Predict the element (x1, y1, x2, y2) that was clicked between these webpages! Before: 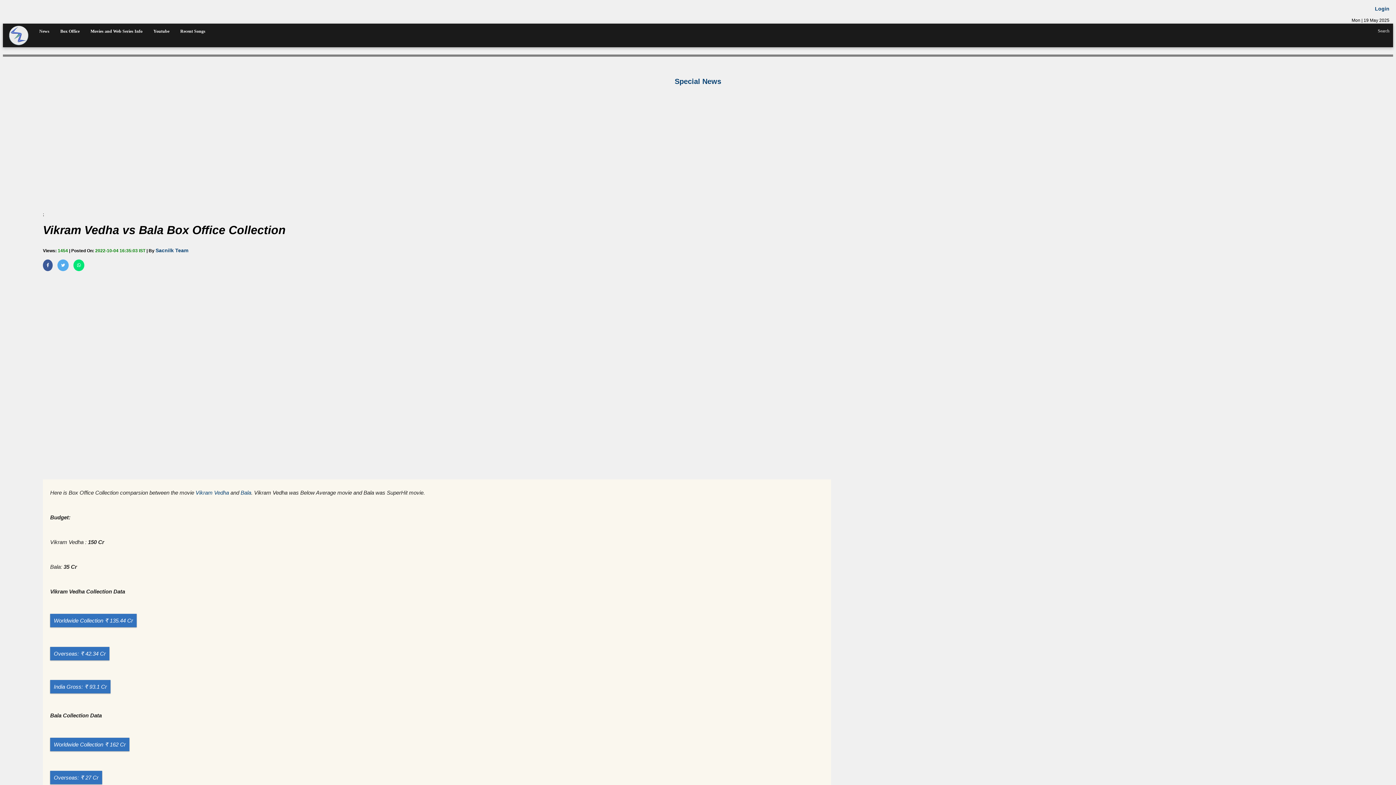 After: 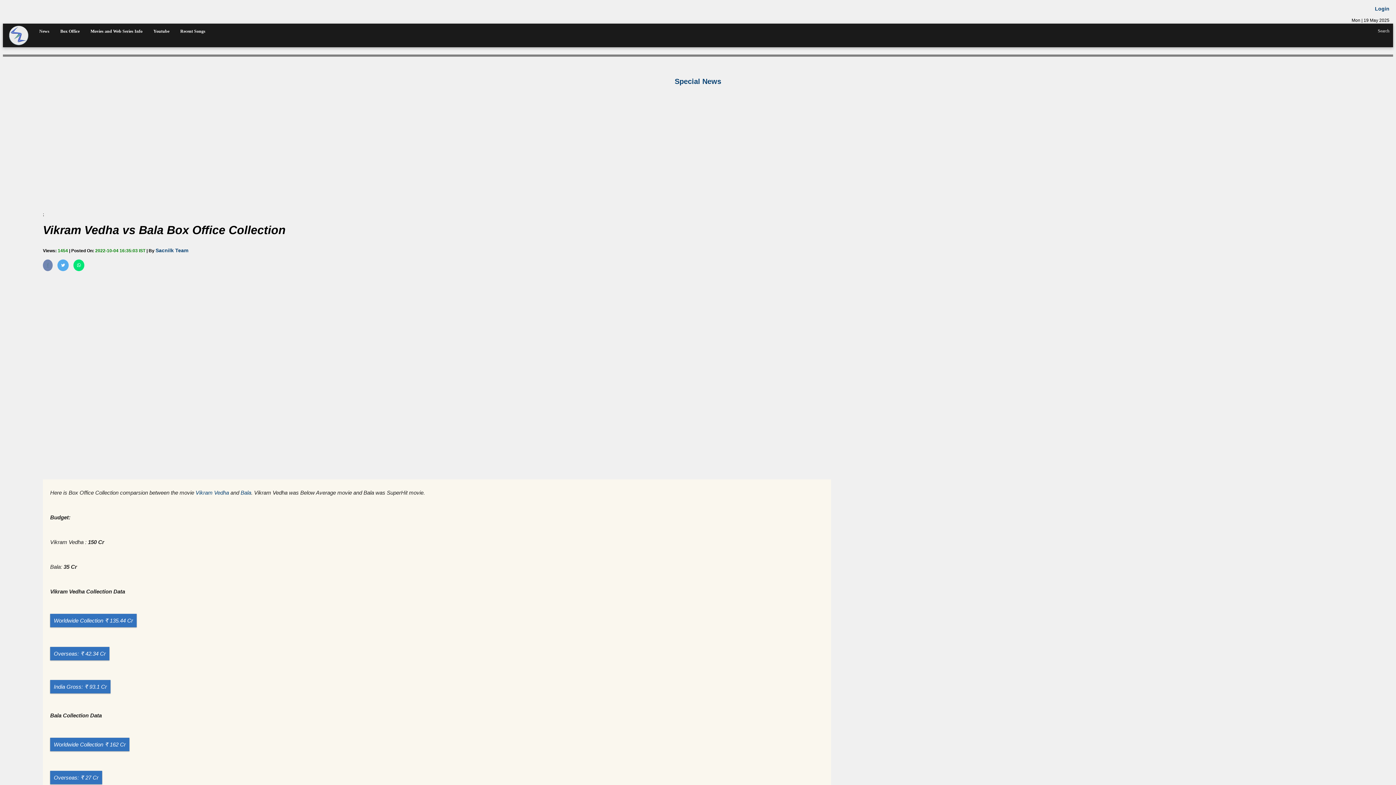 Action: bbox: (42, 259, 52, 271)